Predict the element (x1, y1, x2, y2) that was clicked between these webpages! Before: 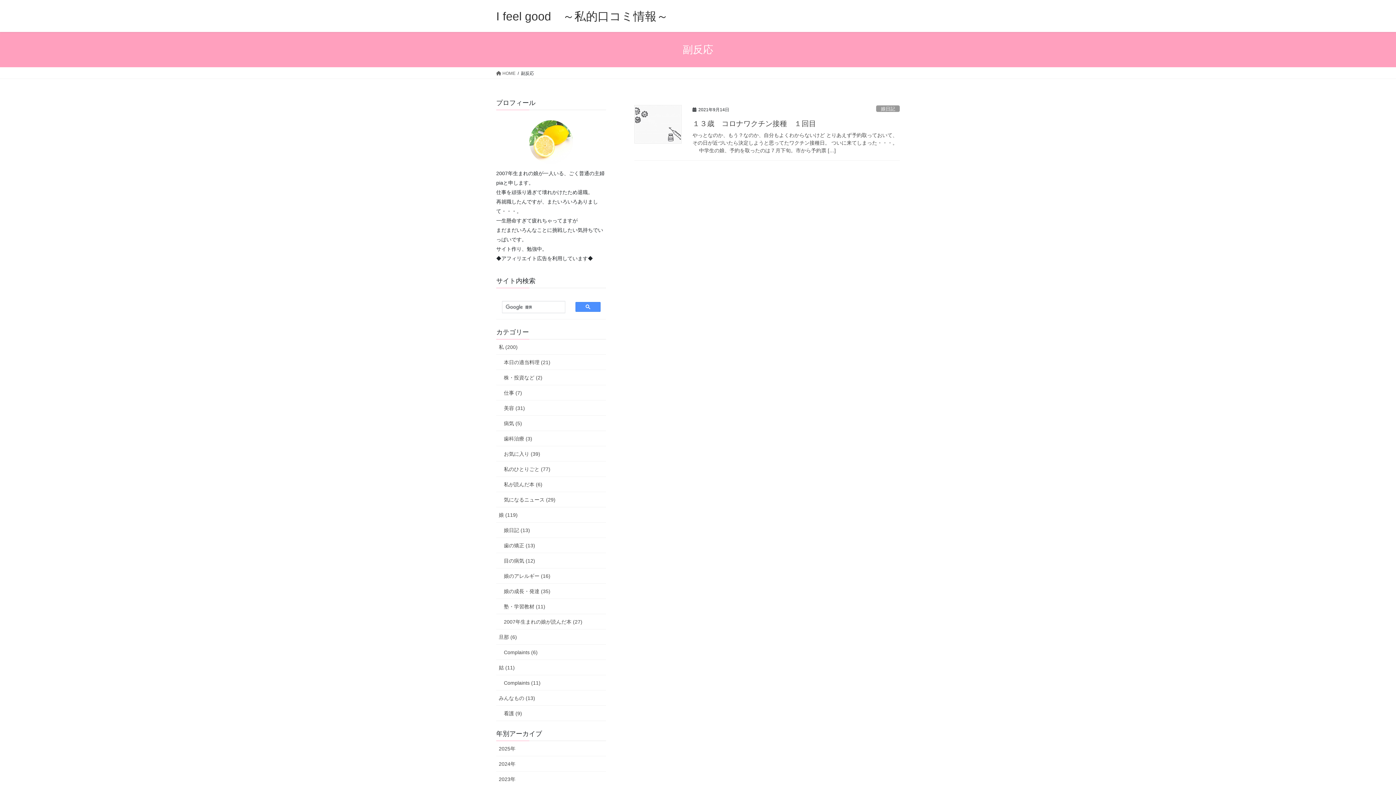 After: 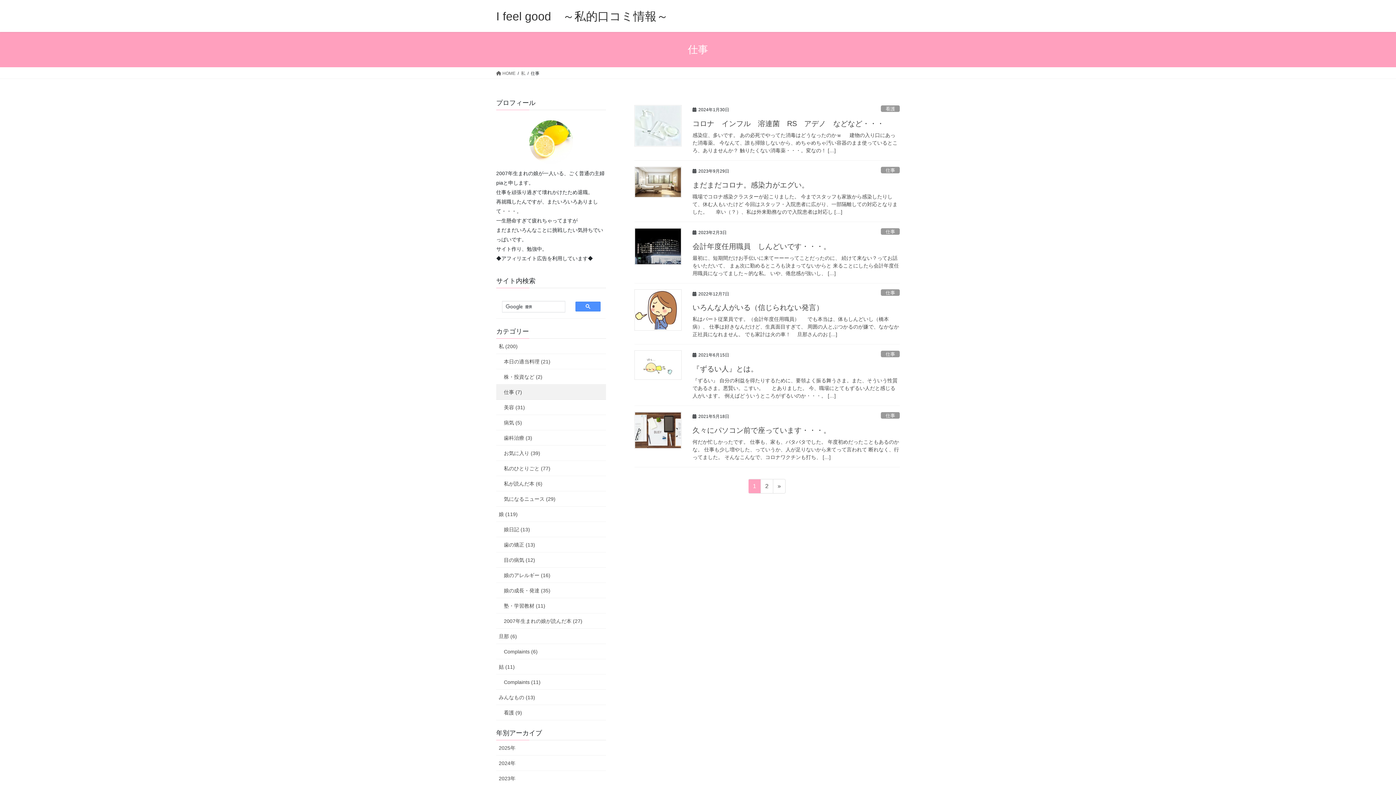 Action: label: 仕事 (7) bbox: (496, 385, 606, 400)